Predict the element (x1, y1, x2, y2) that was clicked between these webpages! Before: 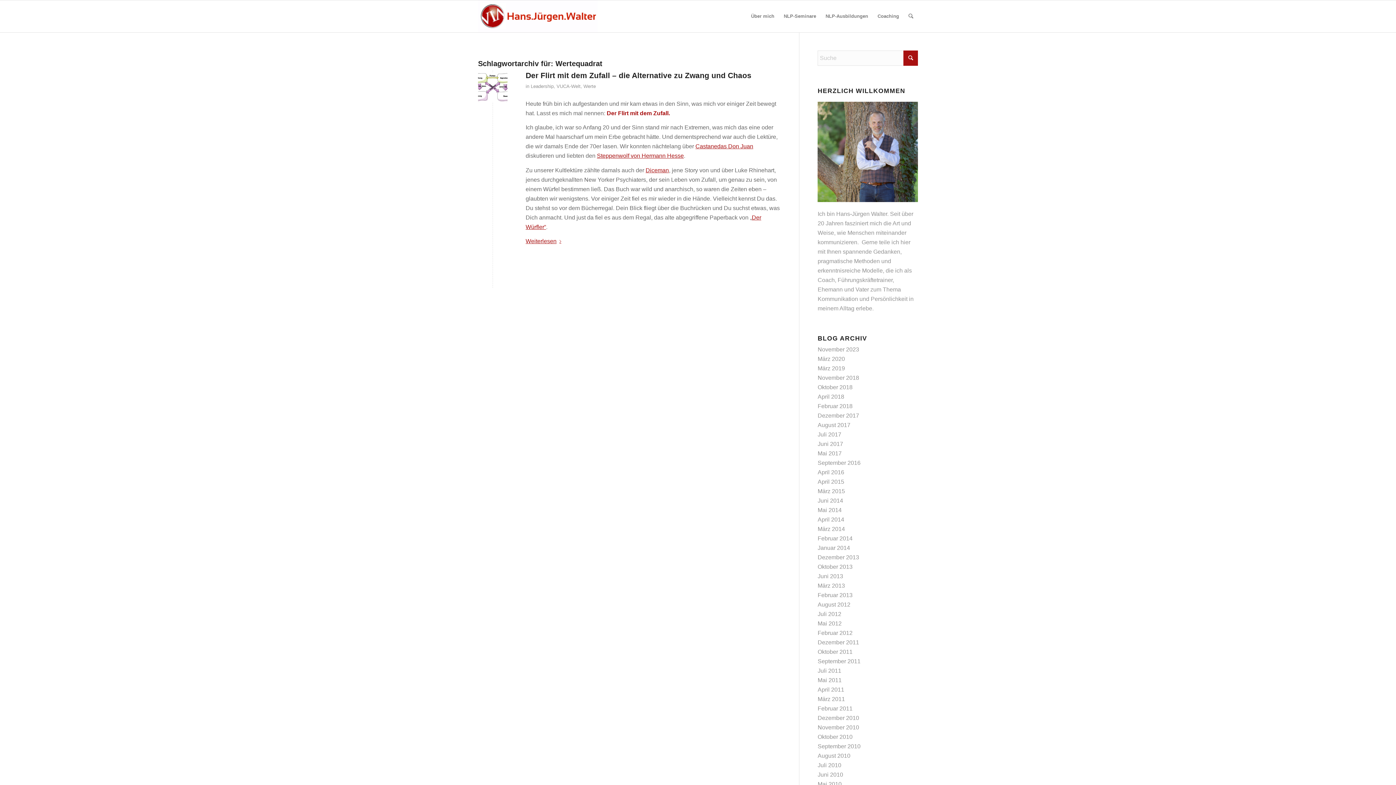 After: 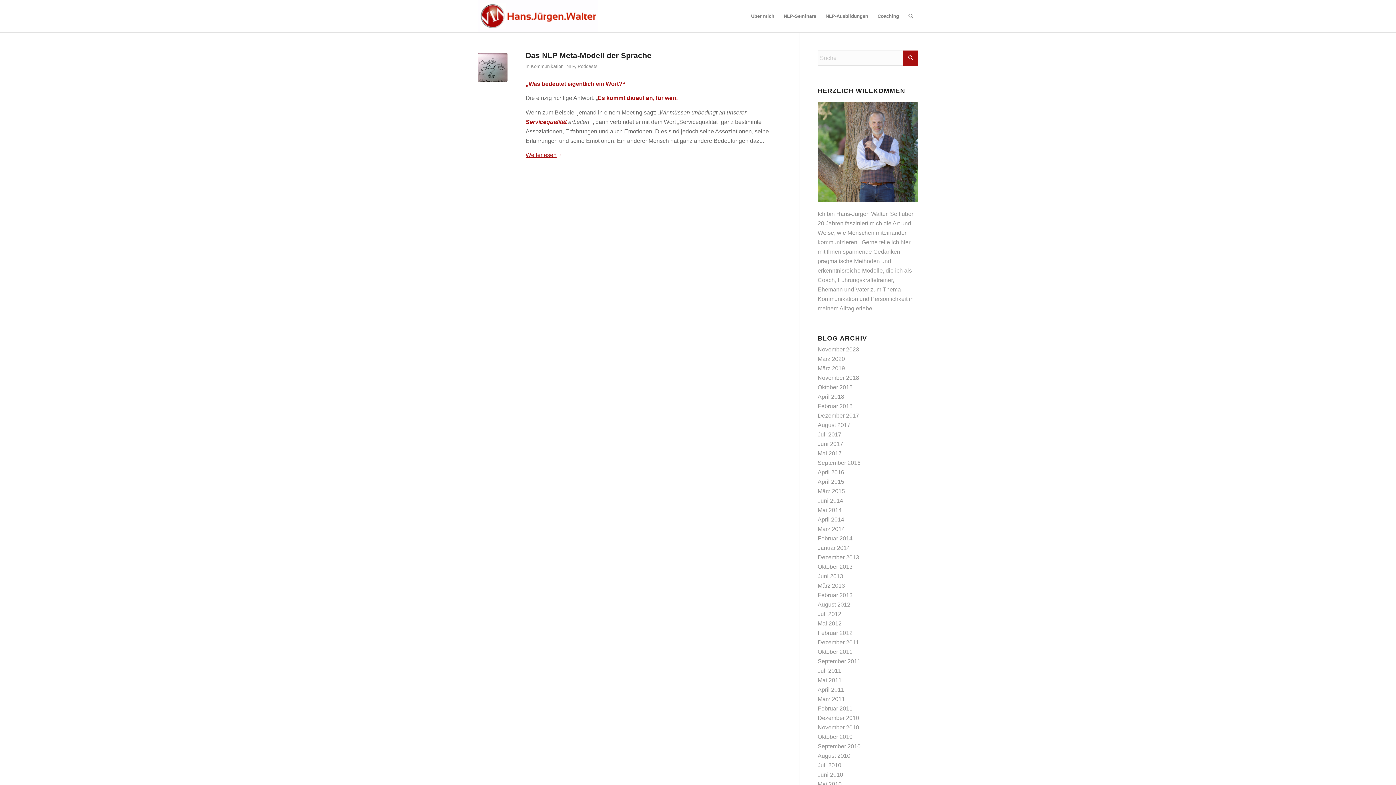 Action: bbox: (817, 403, 852, 409) label: Februar 2018